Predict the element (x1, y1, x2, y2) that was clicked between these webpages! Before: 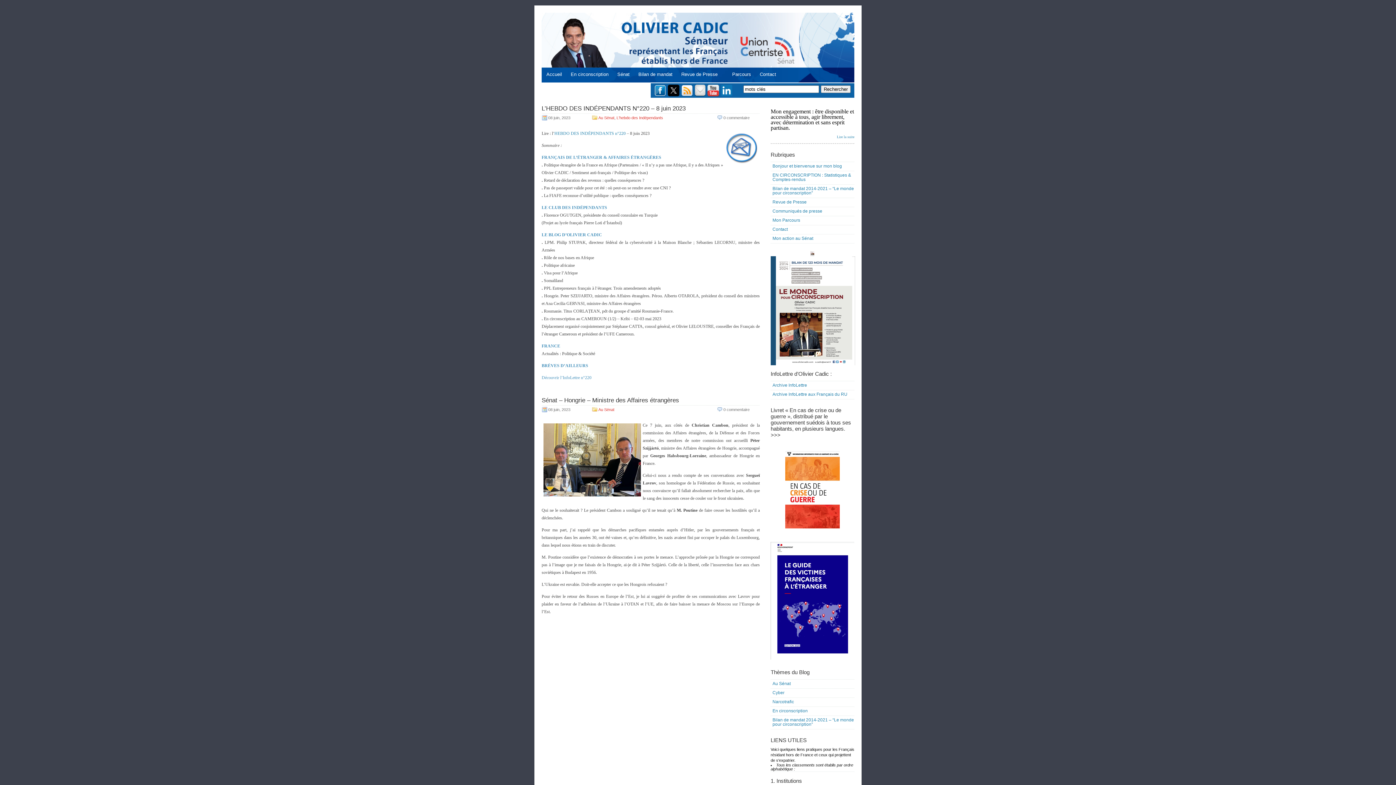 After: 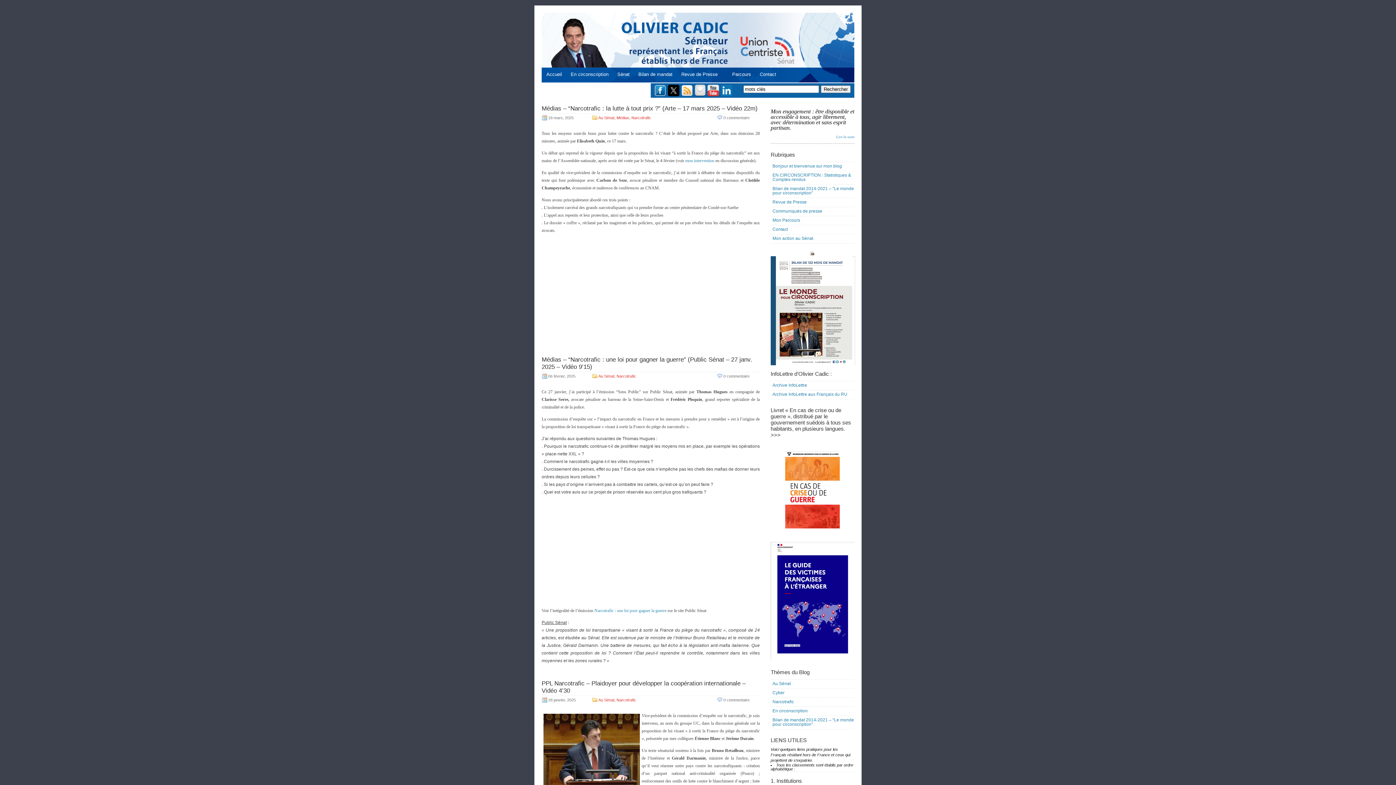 Action: bbox: (770, 698, 854, 706) label: Narcotrafic